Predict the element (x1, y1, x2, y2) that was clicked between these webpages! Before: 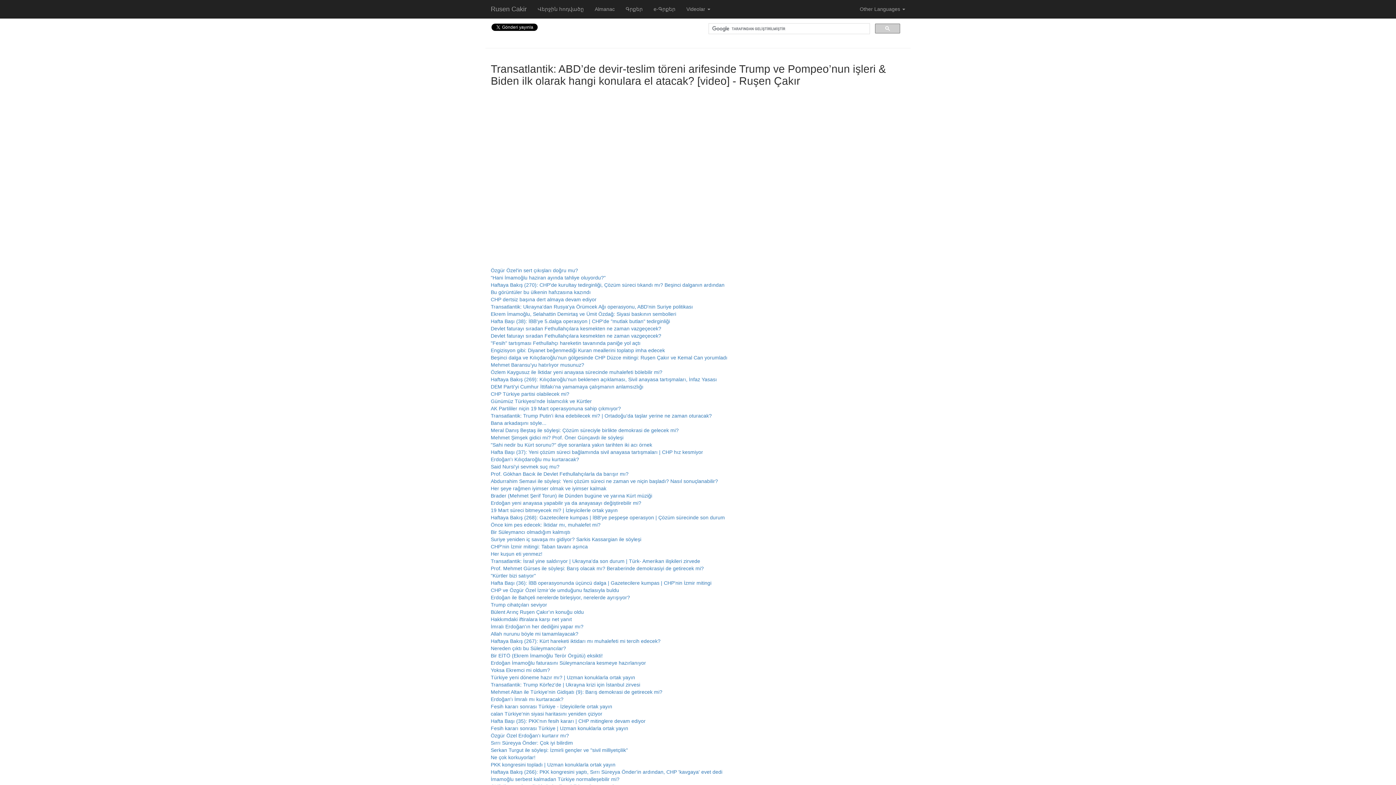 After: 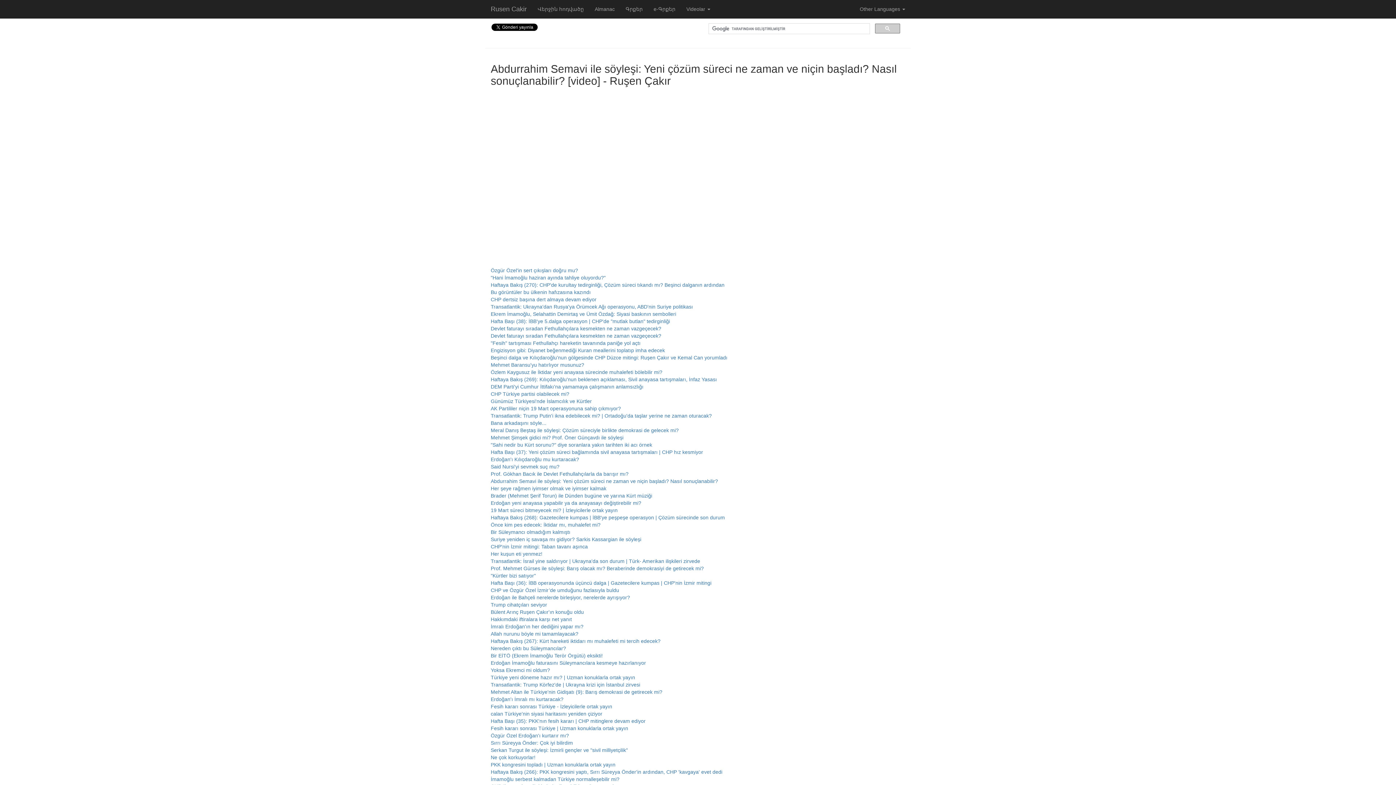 Action: label: Abdurrahim Semavi ile söyleşi: Yeni çözüm süreci ne zaman ve niçin başladı? Nasıl sonuçlanabilir? bbox: (490, 478, 718, 484)